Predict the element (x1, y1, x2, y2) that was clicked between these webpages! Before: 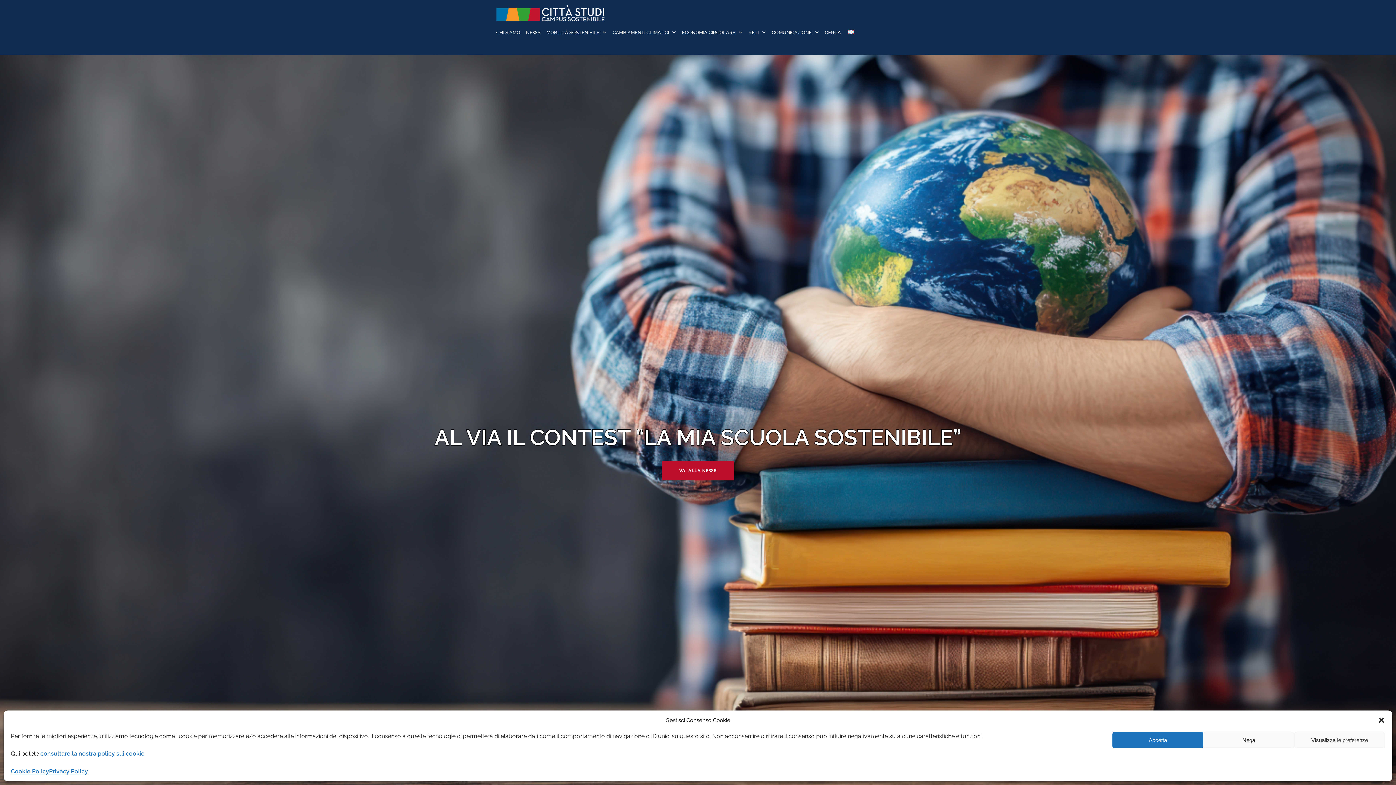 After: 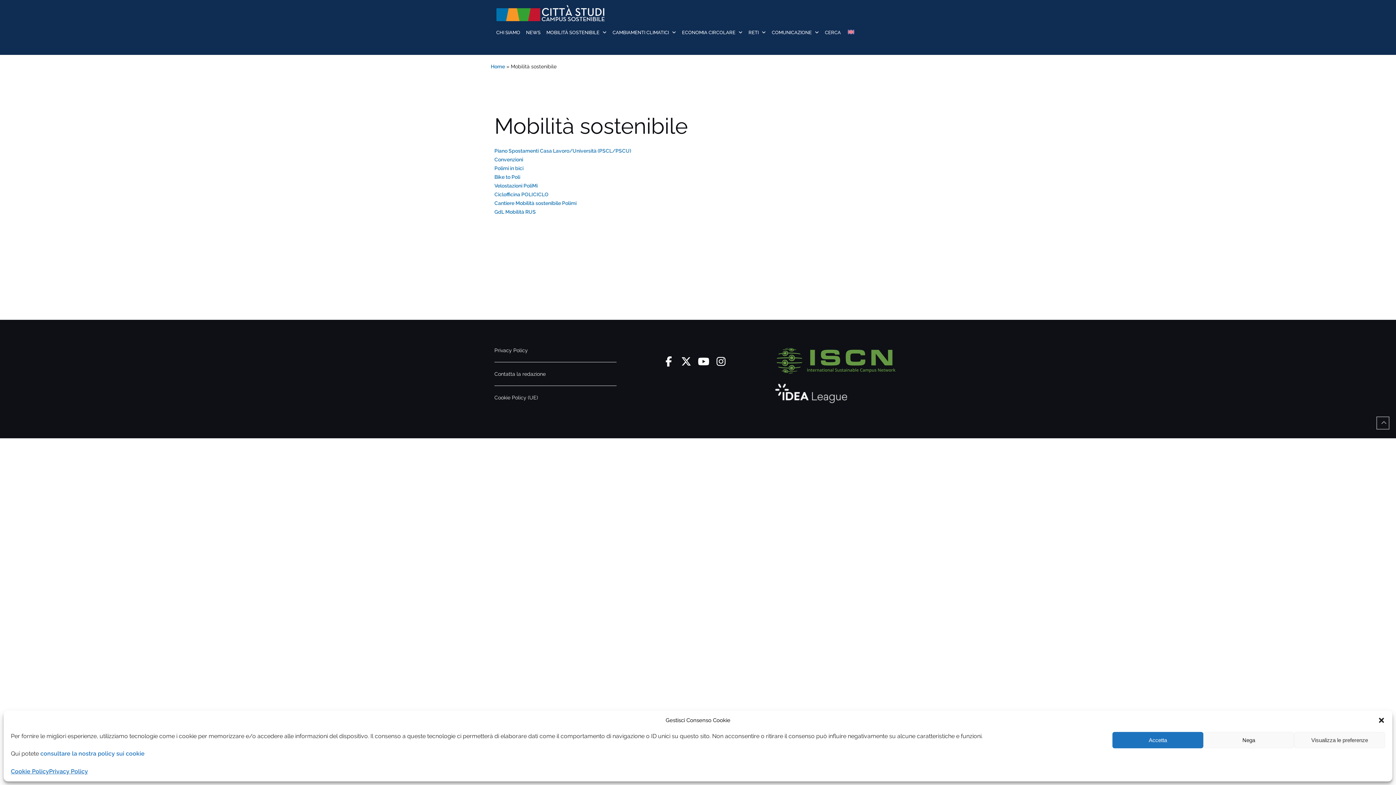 Action: label: MOBILITÀ SOSTENIBILE bbox: (546, 22, 599, 42)